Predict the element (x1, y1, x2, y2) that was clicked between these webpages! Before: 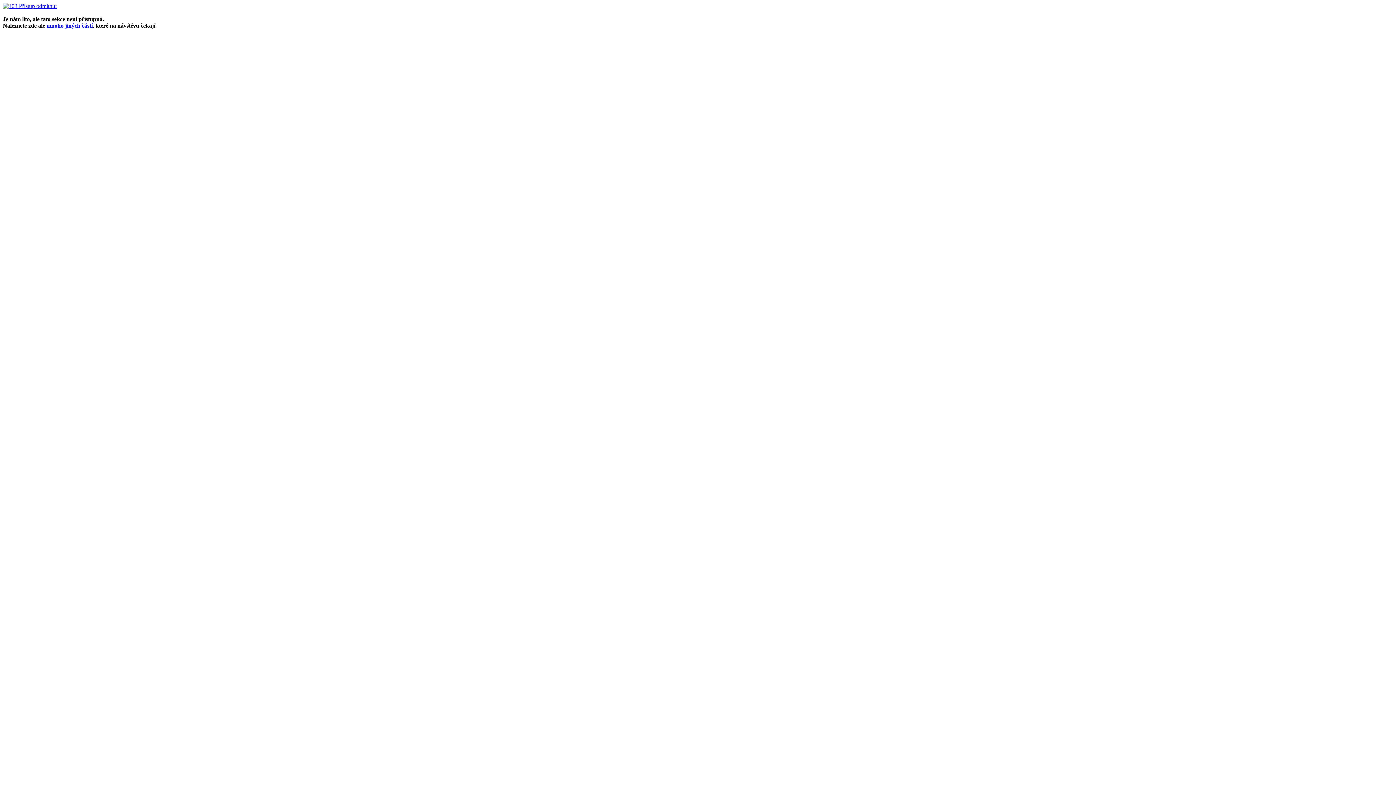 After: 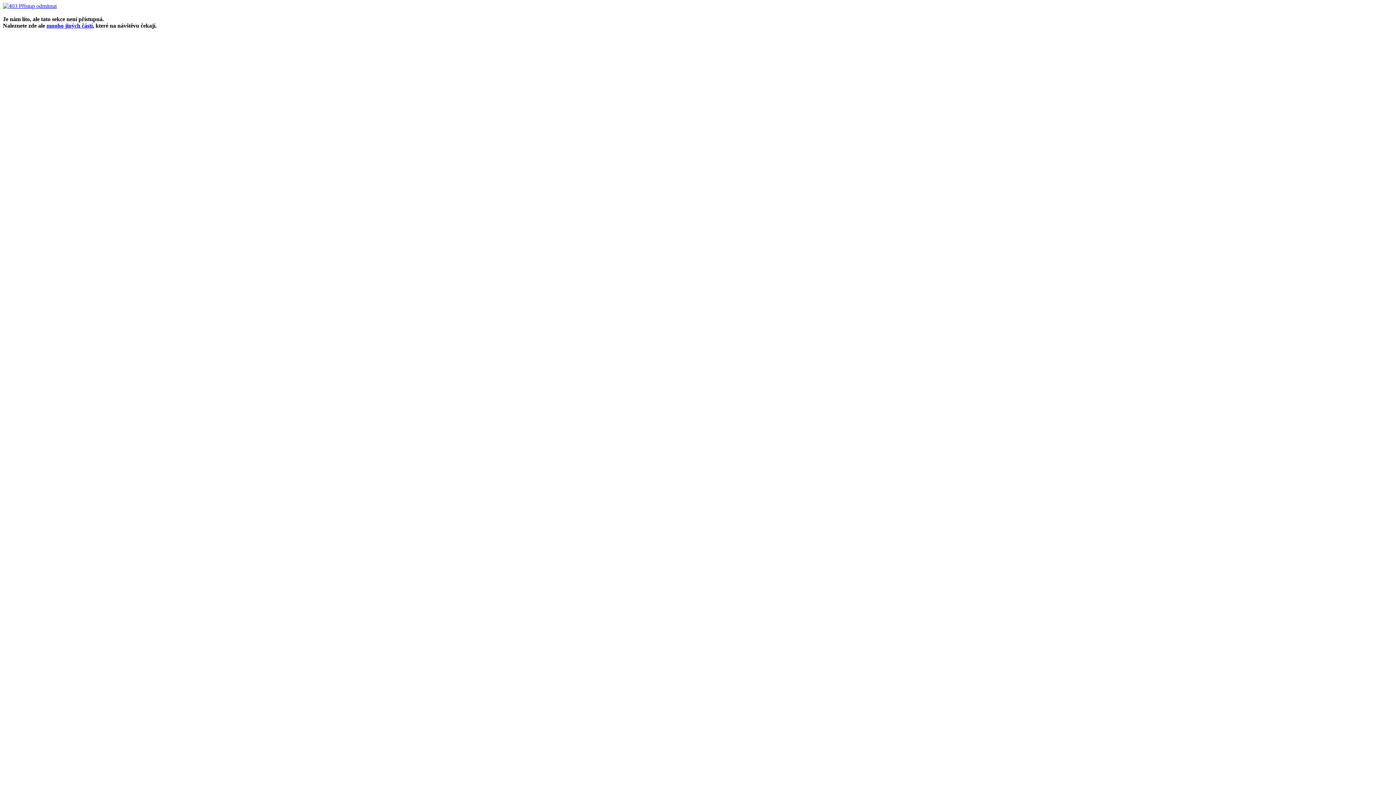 Action: label: mnoho jiných částí bbox: (46, 22, 92, 28)